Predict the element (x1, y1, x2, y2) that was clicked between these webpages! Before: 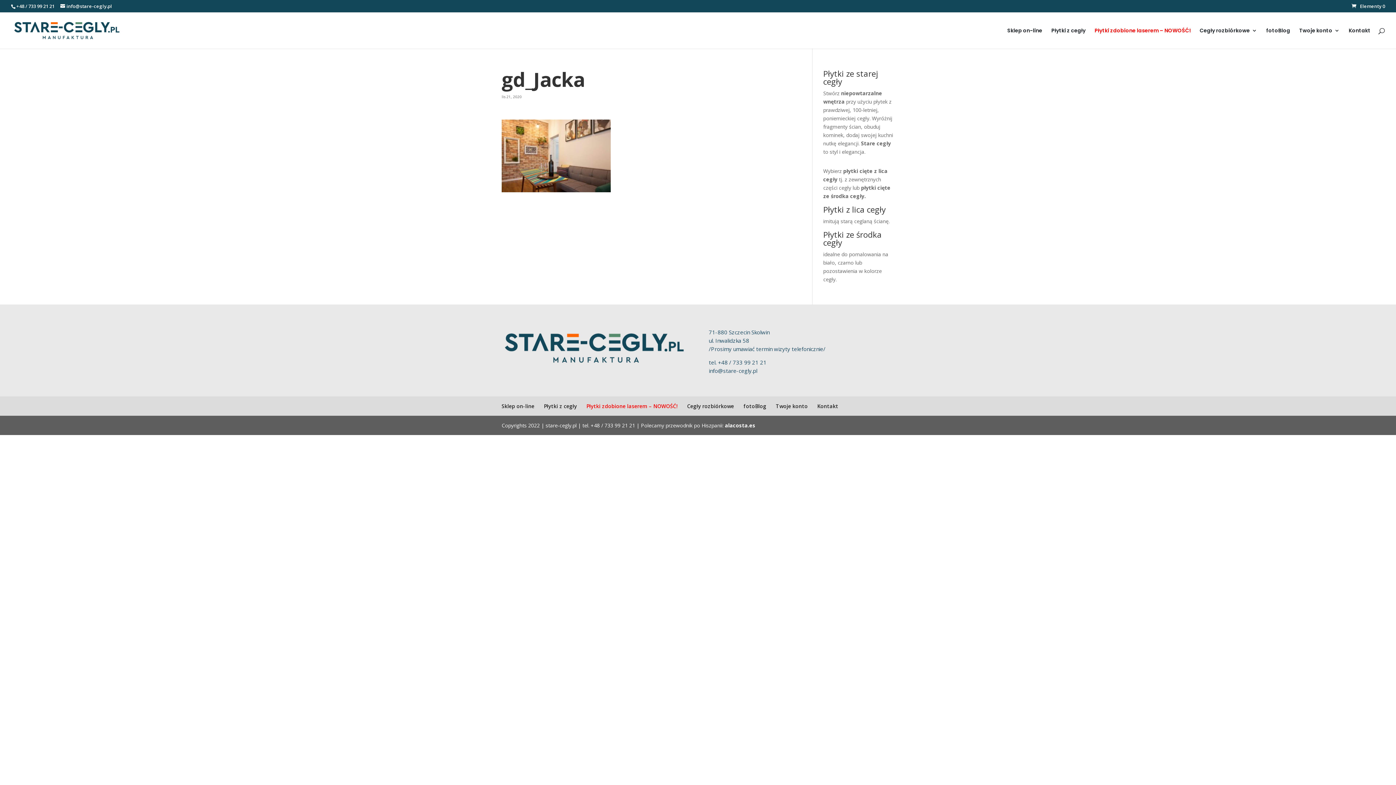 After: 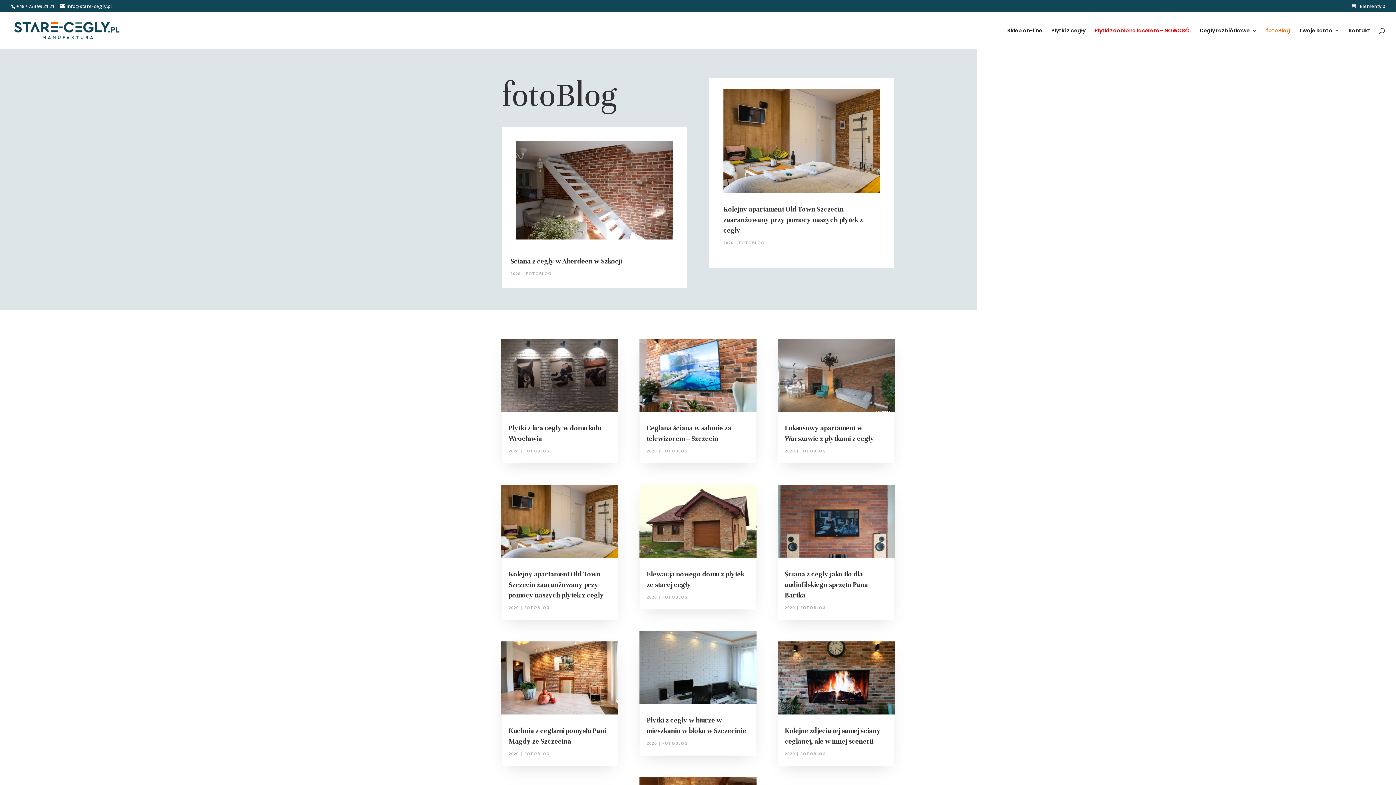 Action: bbox: (1266, 27, 1290, 48) label: fotoBlog